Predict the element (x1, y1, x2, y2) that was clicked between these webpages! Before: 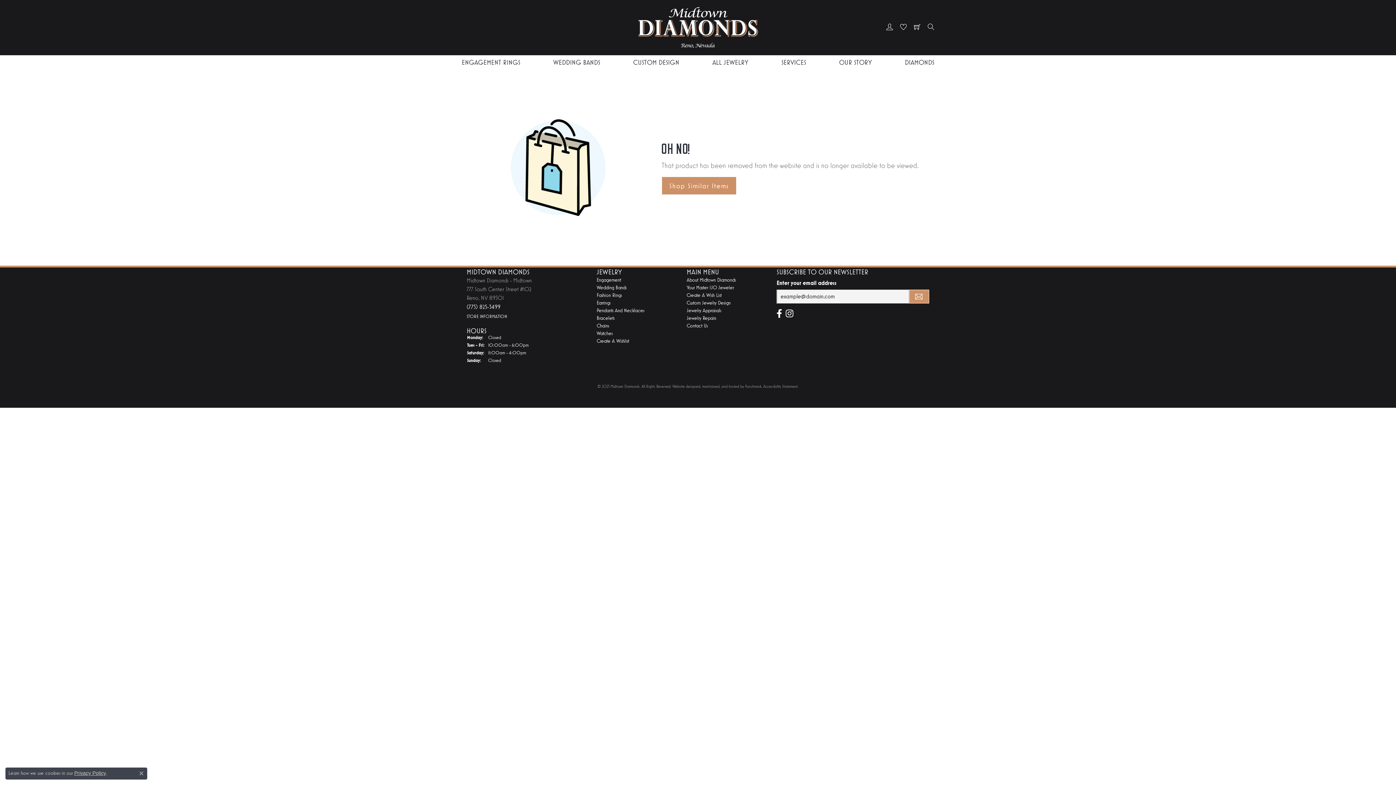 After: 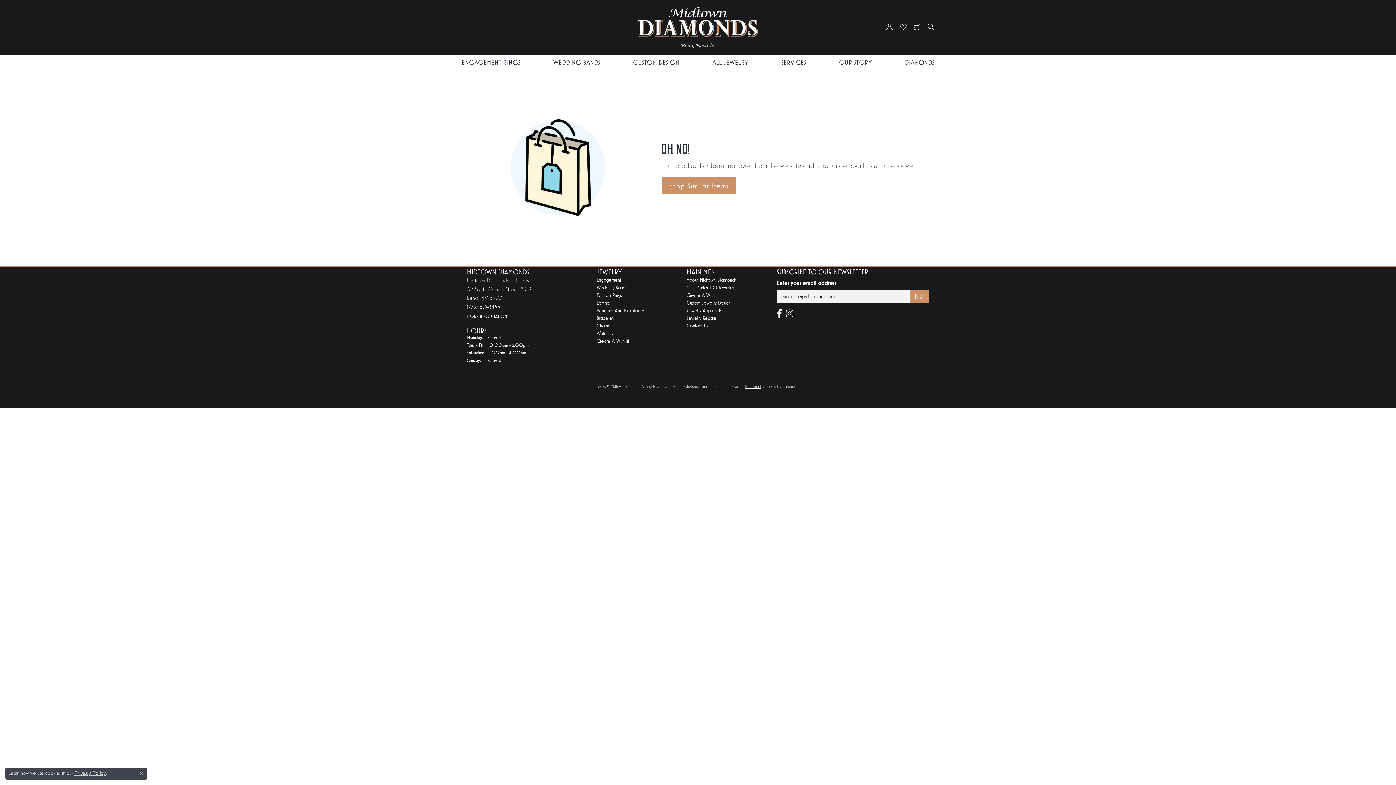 Action: label: Visit Punchmark.com bbox: (745, 384, 761, 389)